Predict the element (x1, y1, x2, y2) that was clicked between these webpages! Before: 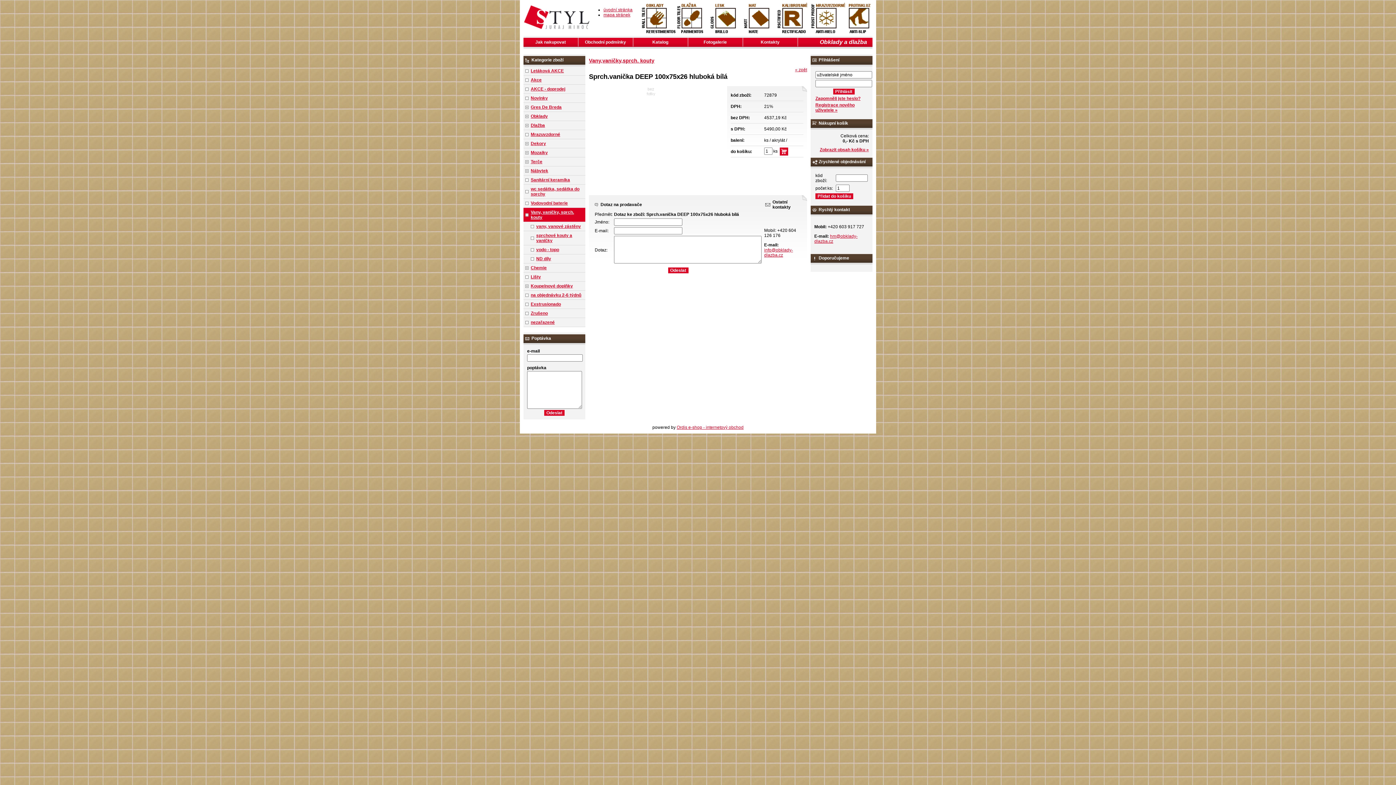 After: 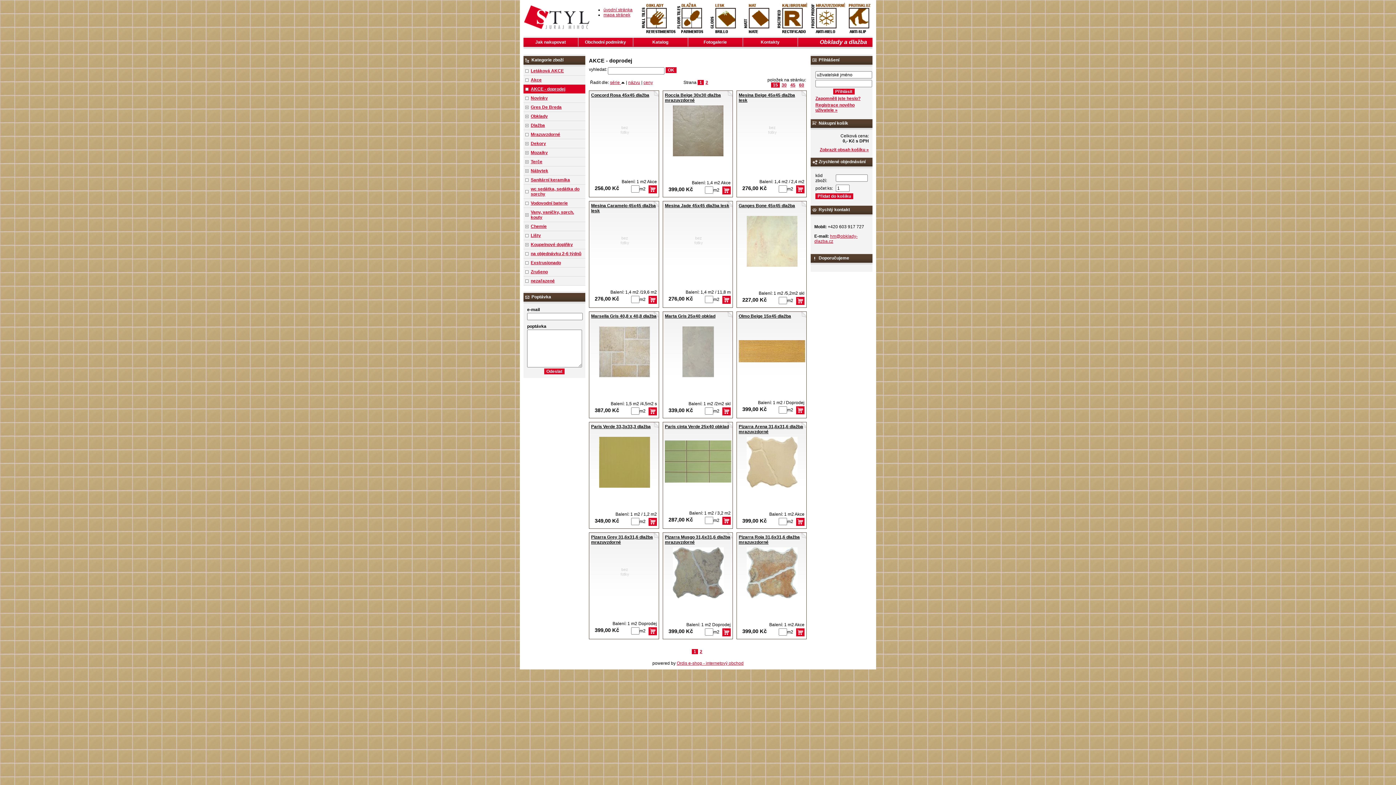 Action: label: AKCE - doprodej bbox: (523, 84, 585, 93)